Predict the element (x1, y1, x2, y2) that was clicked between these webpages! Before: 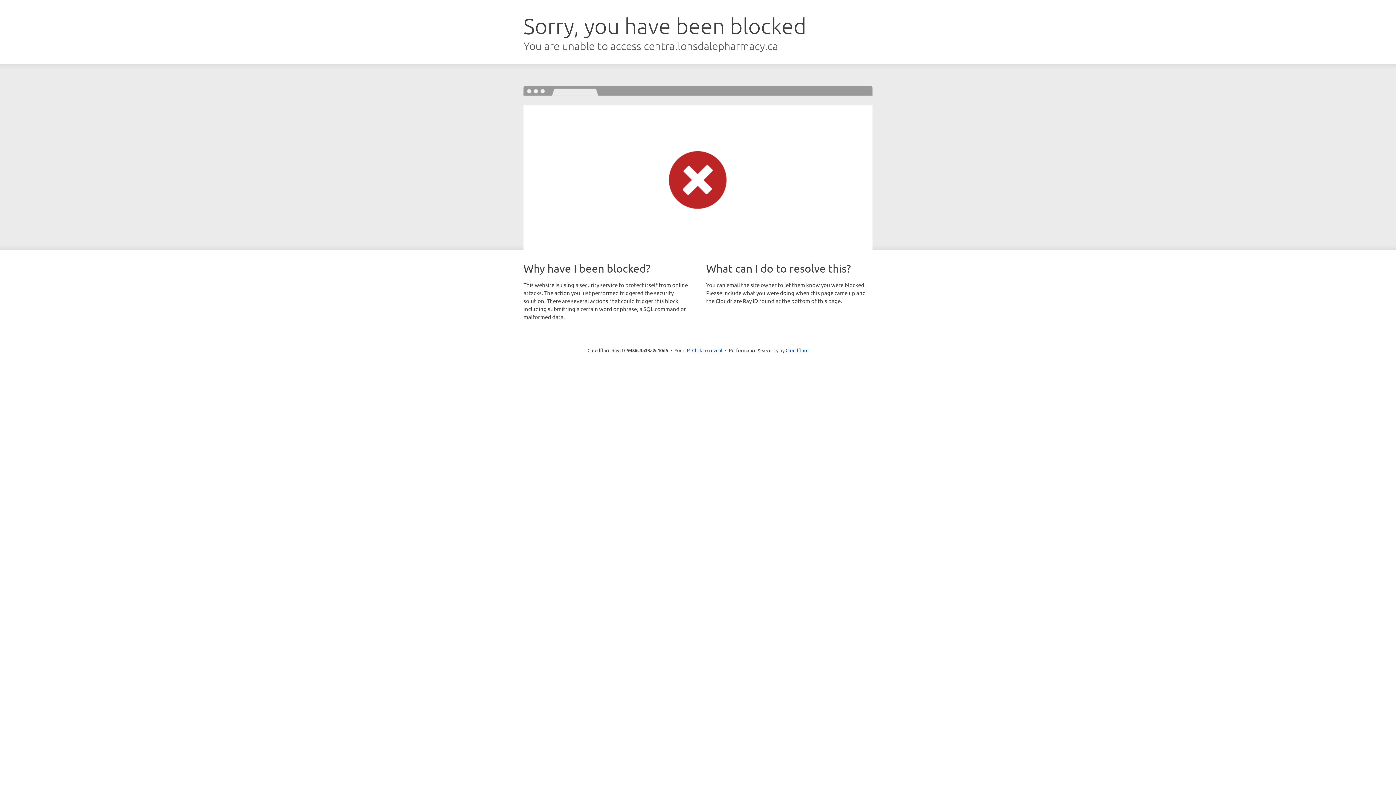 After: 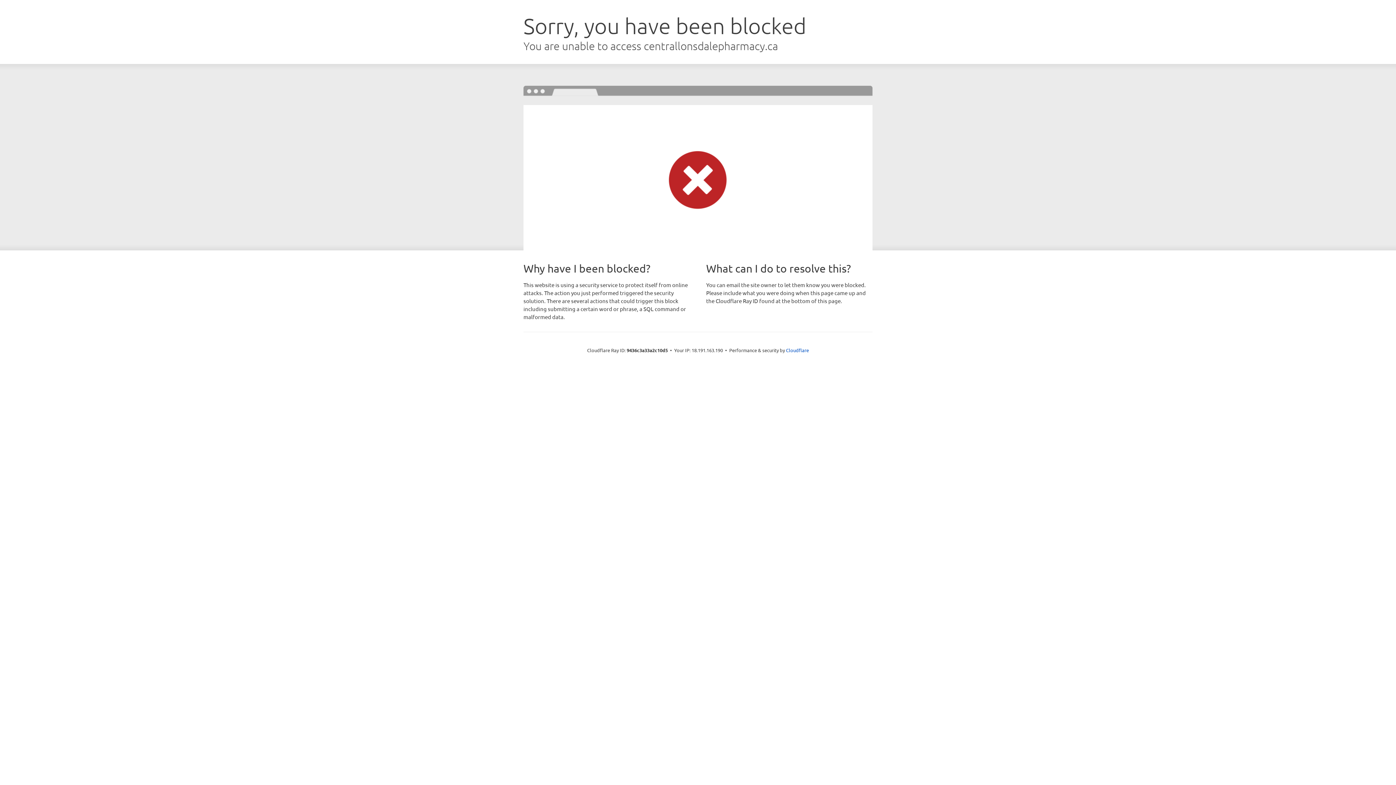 Action: bbox: (692, 346, 722, 353) label: Click to reveal